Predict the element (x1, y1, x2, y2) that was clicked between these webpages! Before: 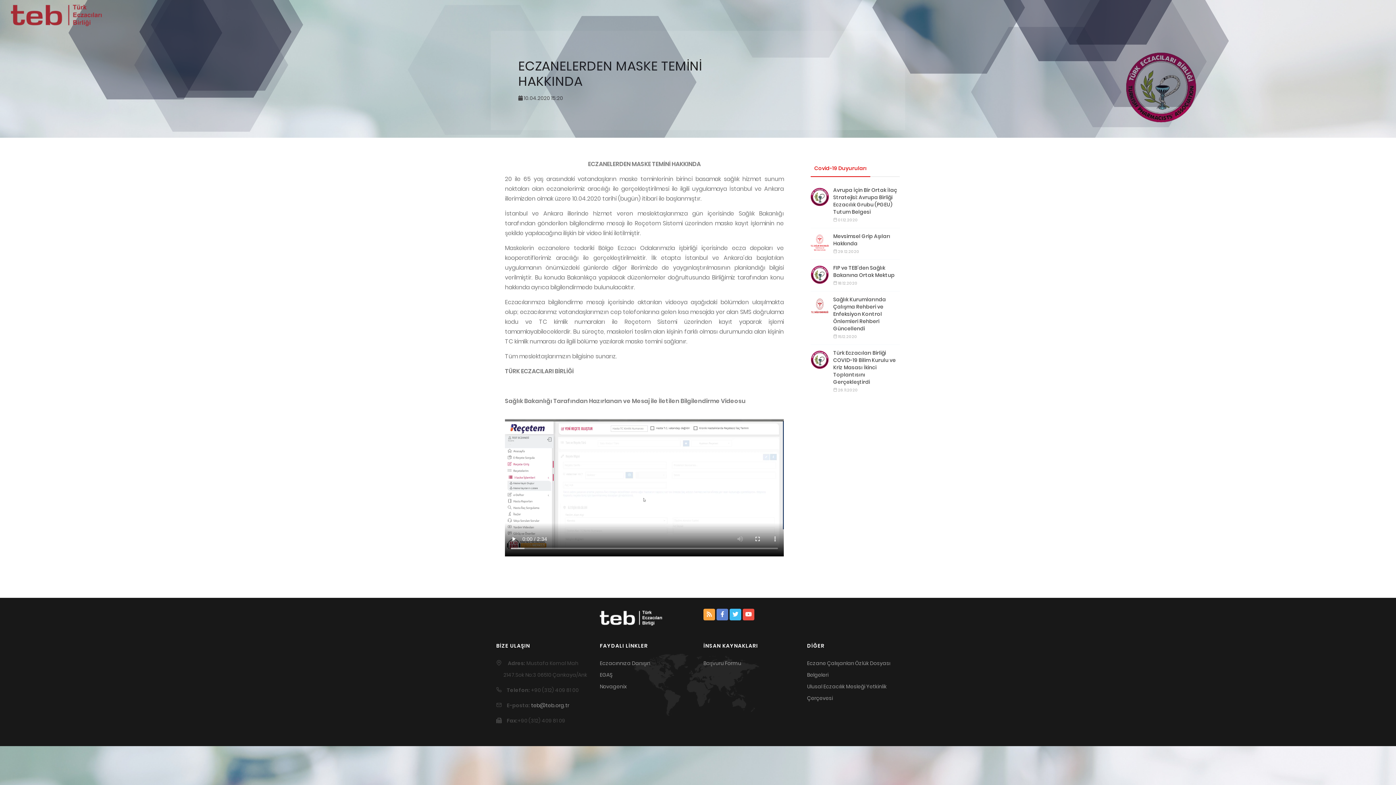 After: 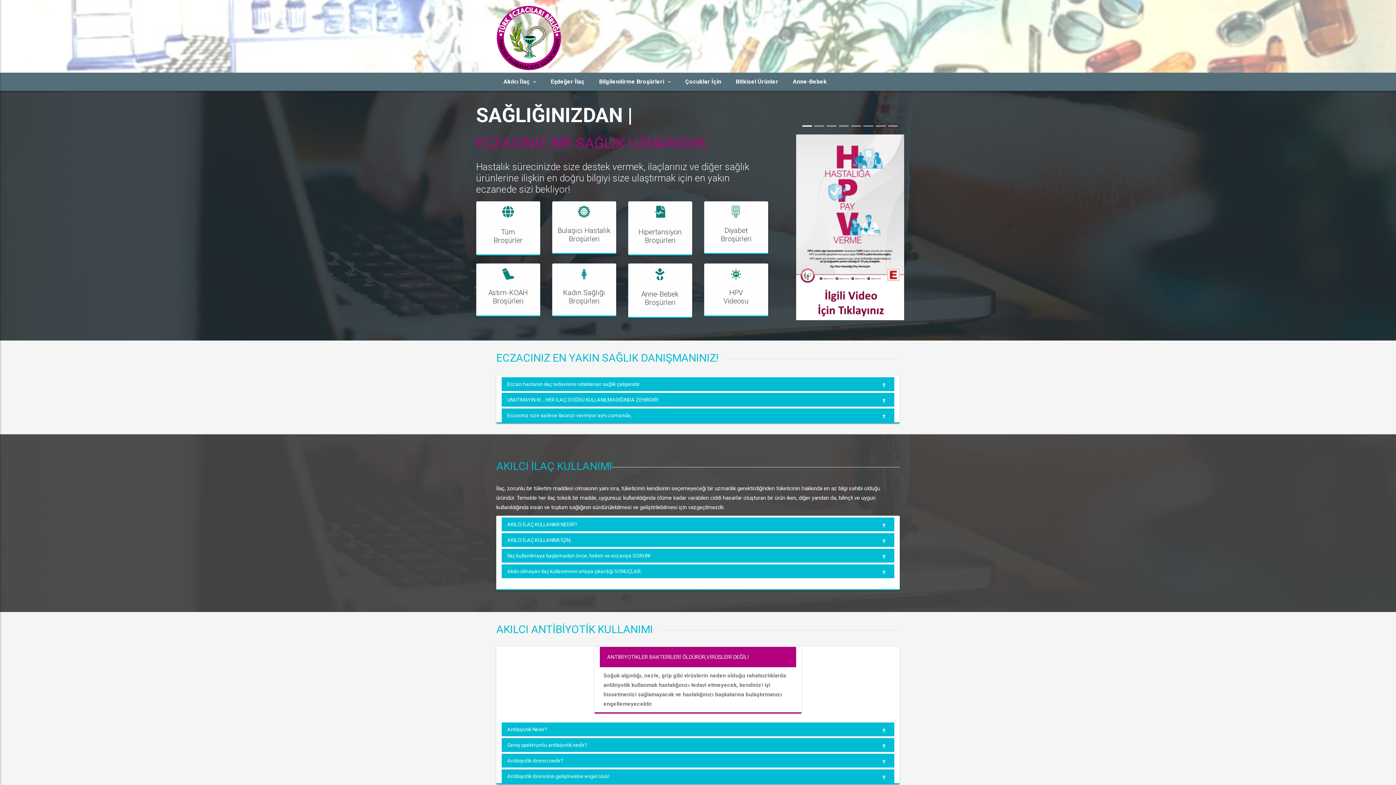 Action: label: Eczacınnıza Danışın bbox: (600, 659, 650, 667)